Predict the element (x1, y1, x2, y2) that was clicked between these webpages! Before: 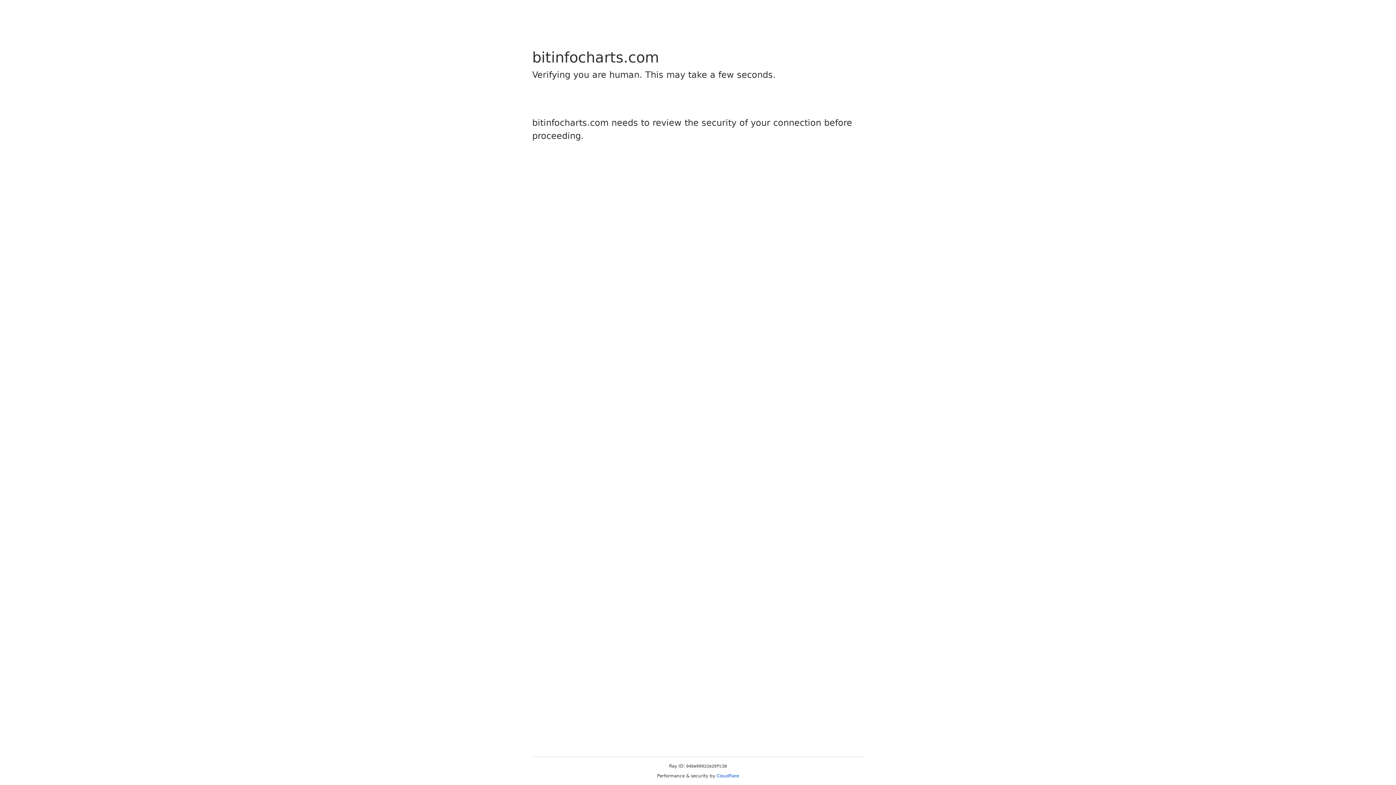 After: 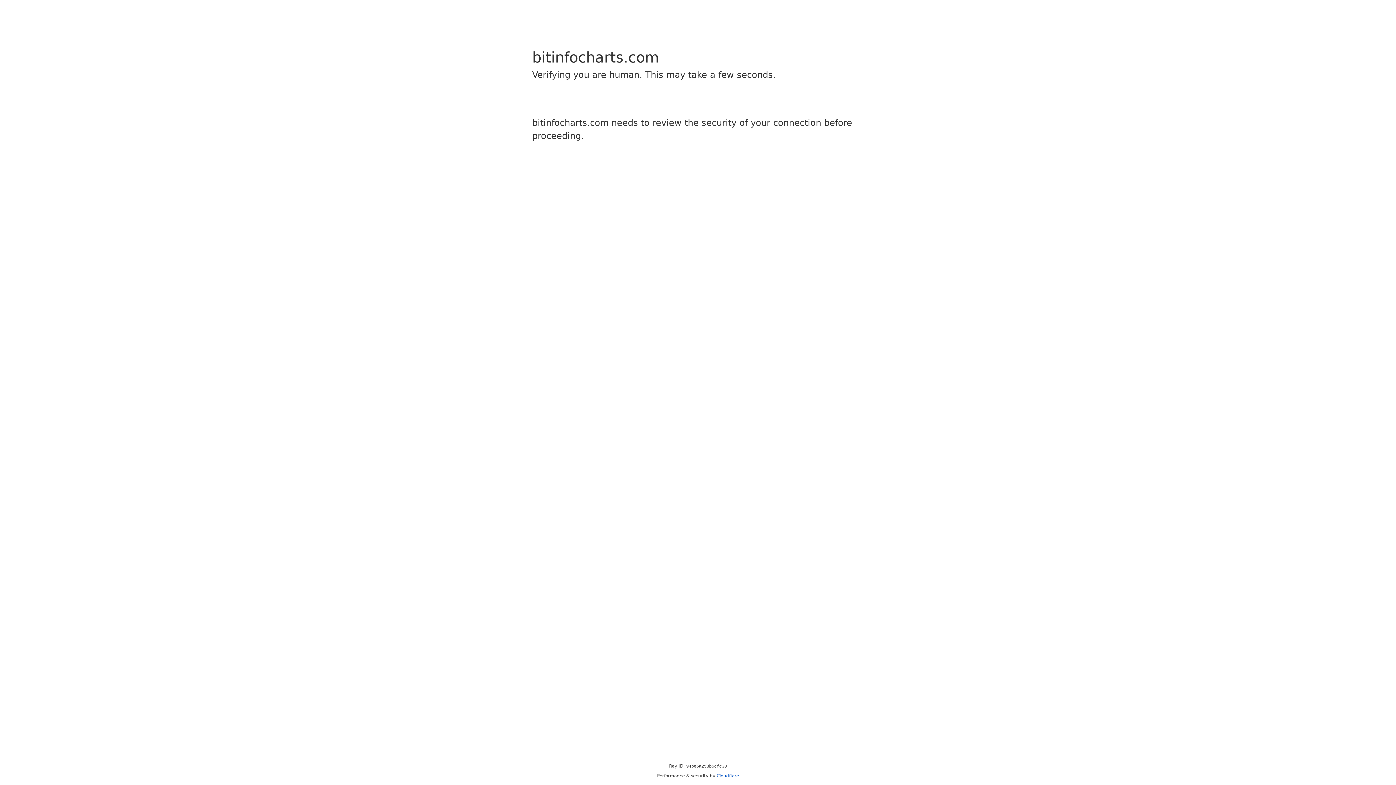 Action: label: Cloudflare bbox: (716, 773, 739, 778)